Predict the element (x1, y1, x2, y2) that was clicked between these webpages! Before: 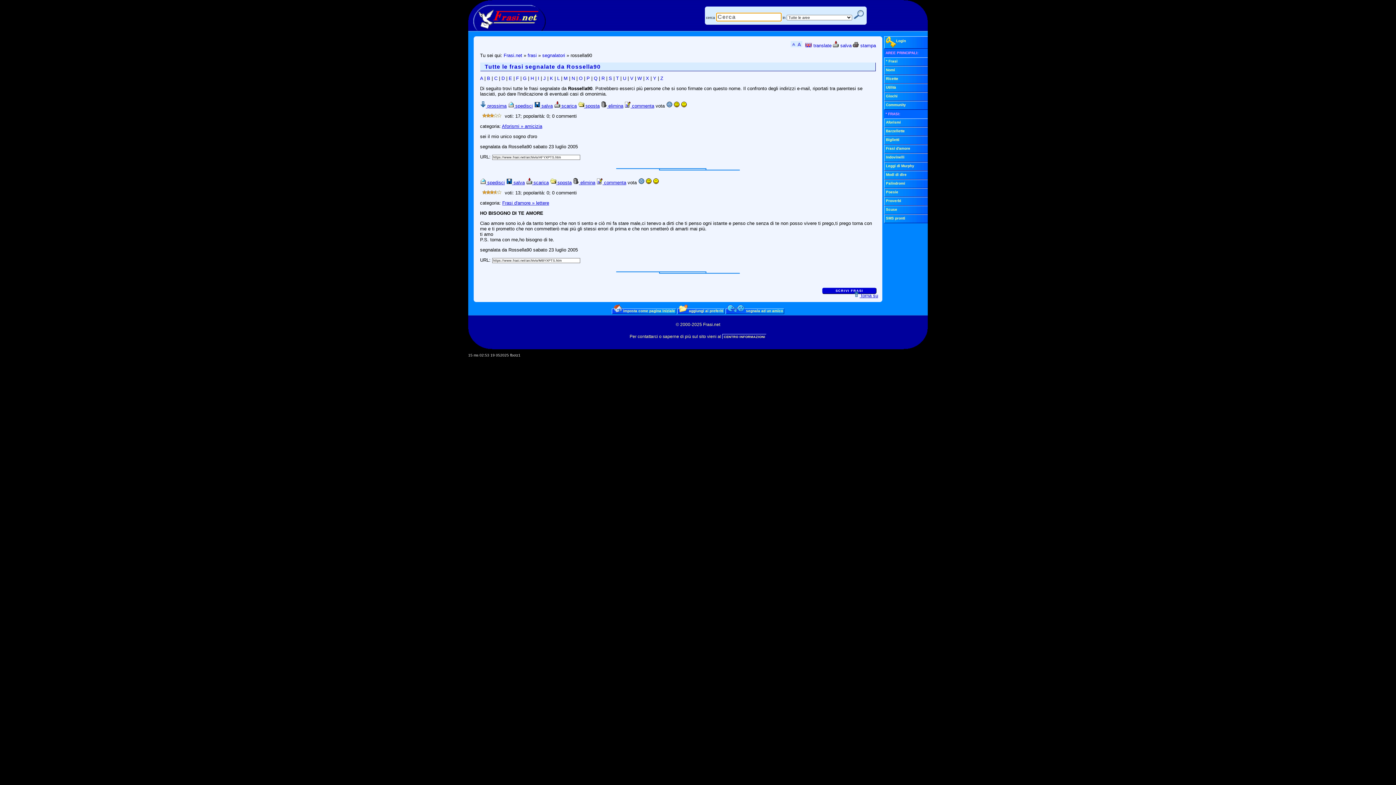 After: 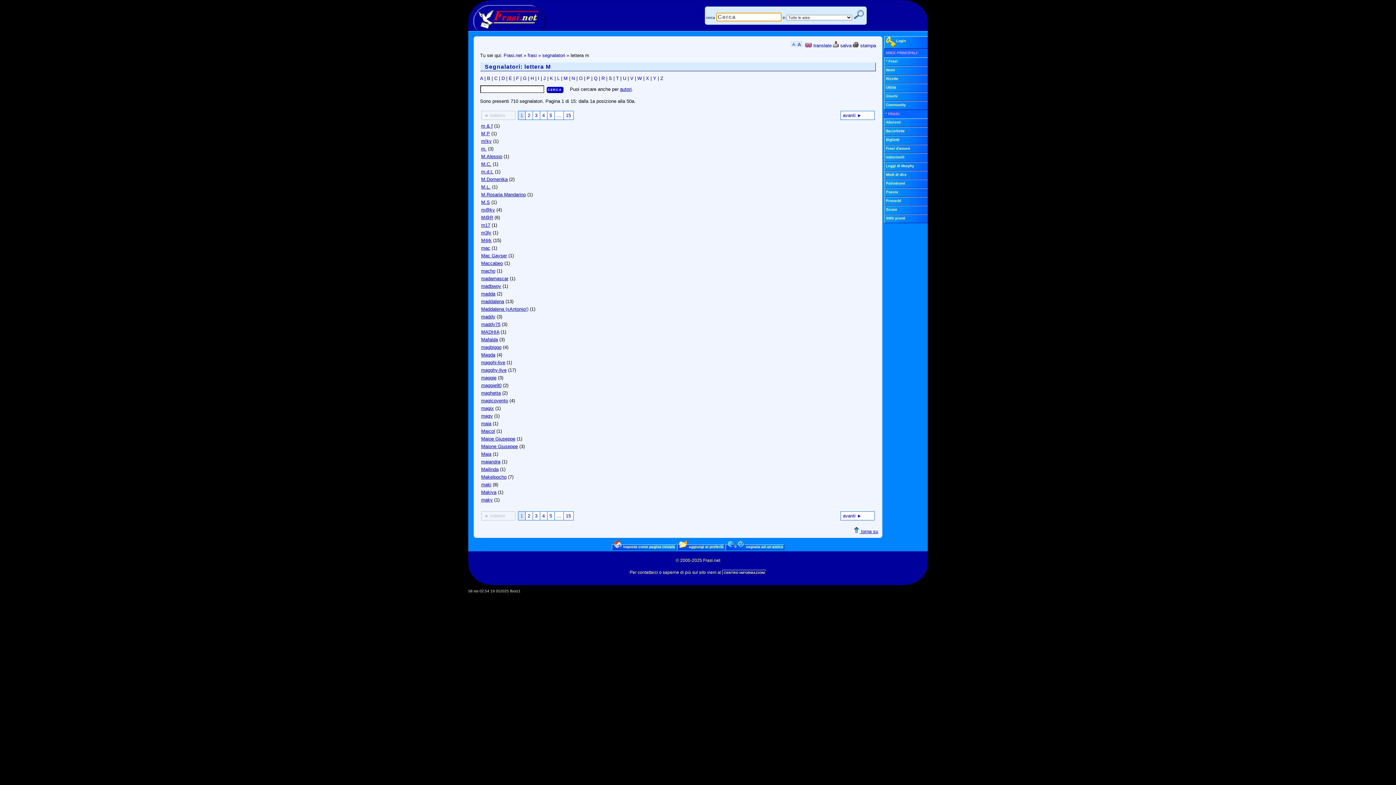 Action: label: M bbox: (563, 75, 567, 81)